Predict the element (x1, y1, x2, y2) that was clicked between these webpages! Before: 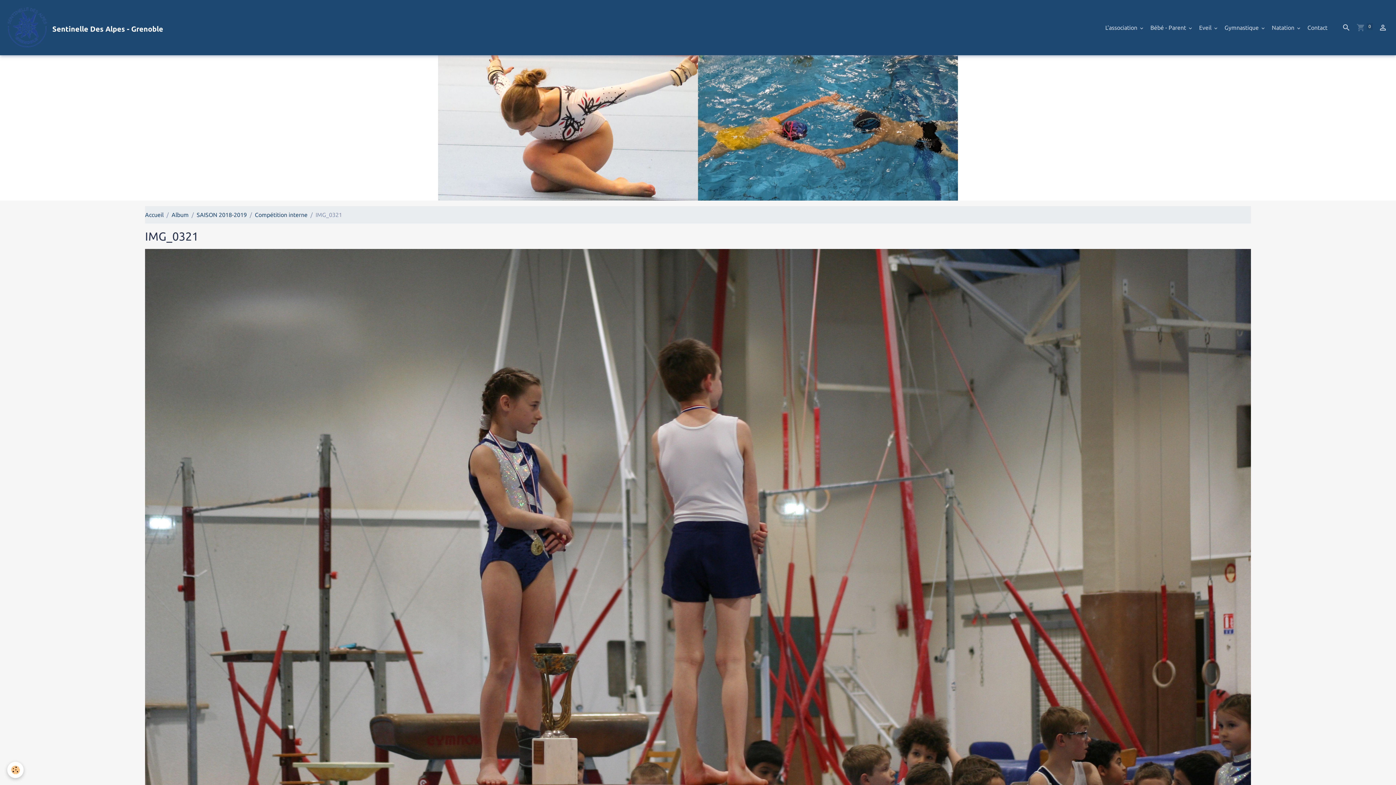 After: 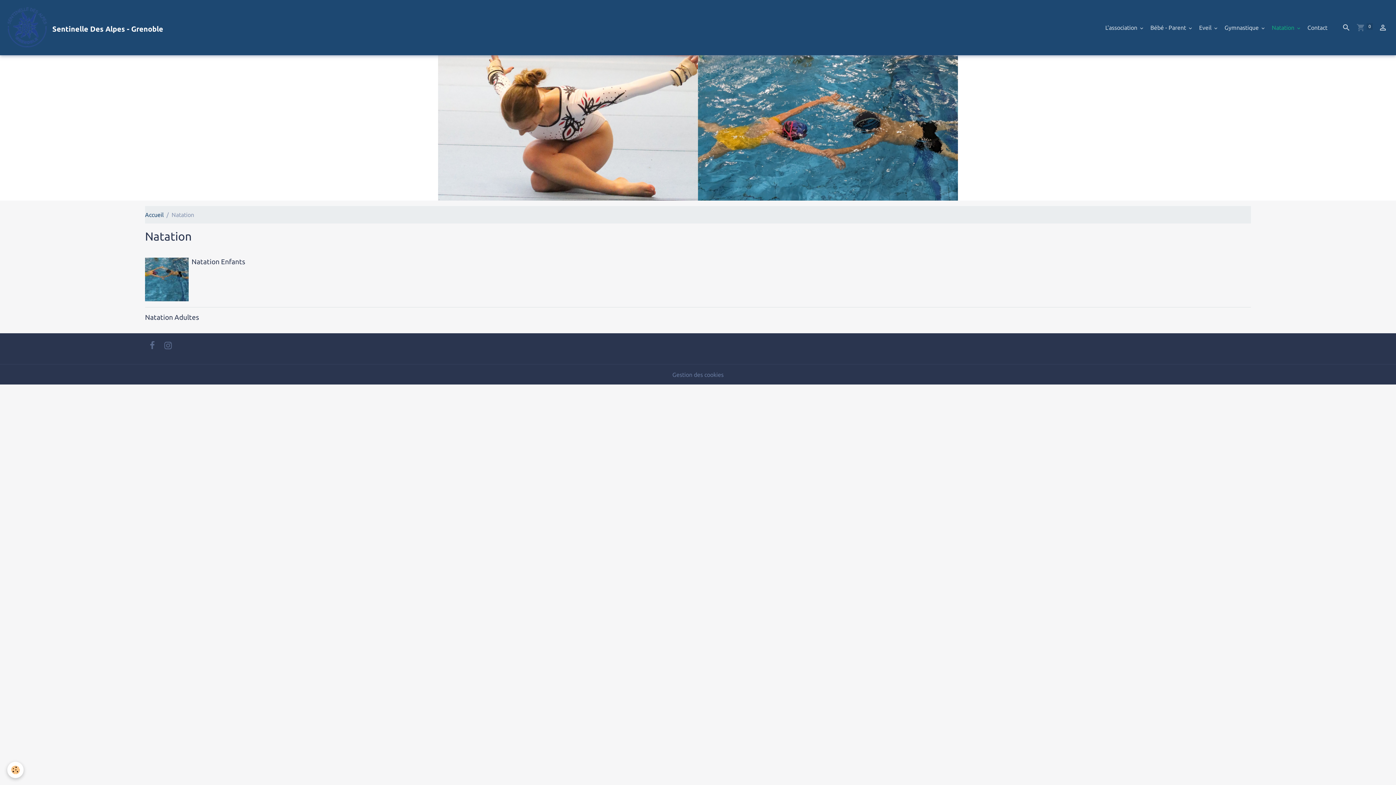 Action: label: Natation  bbox: (1269, 20, 1304, 34)